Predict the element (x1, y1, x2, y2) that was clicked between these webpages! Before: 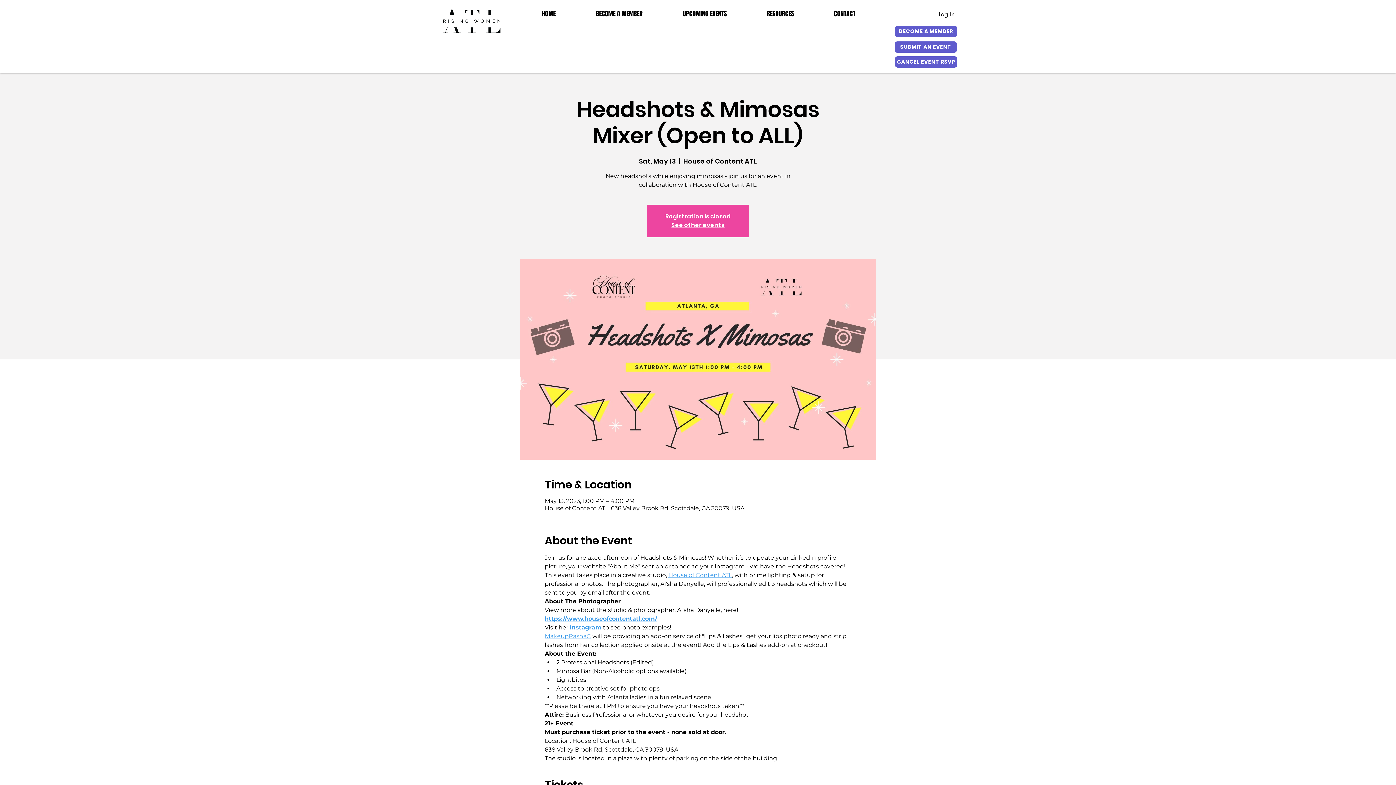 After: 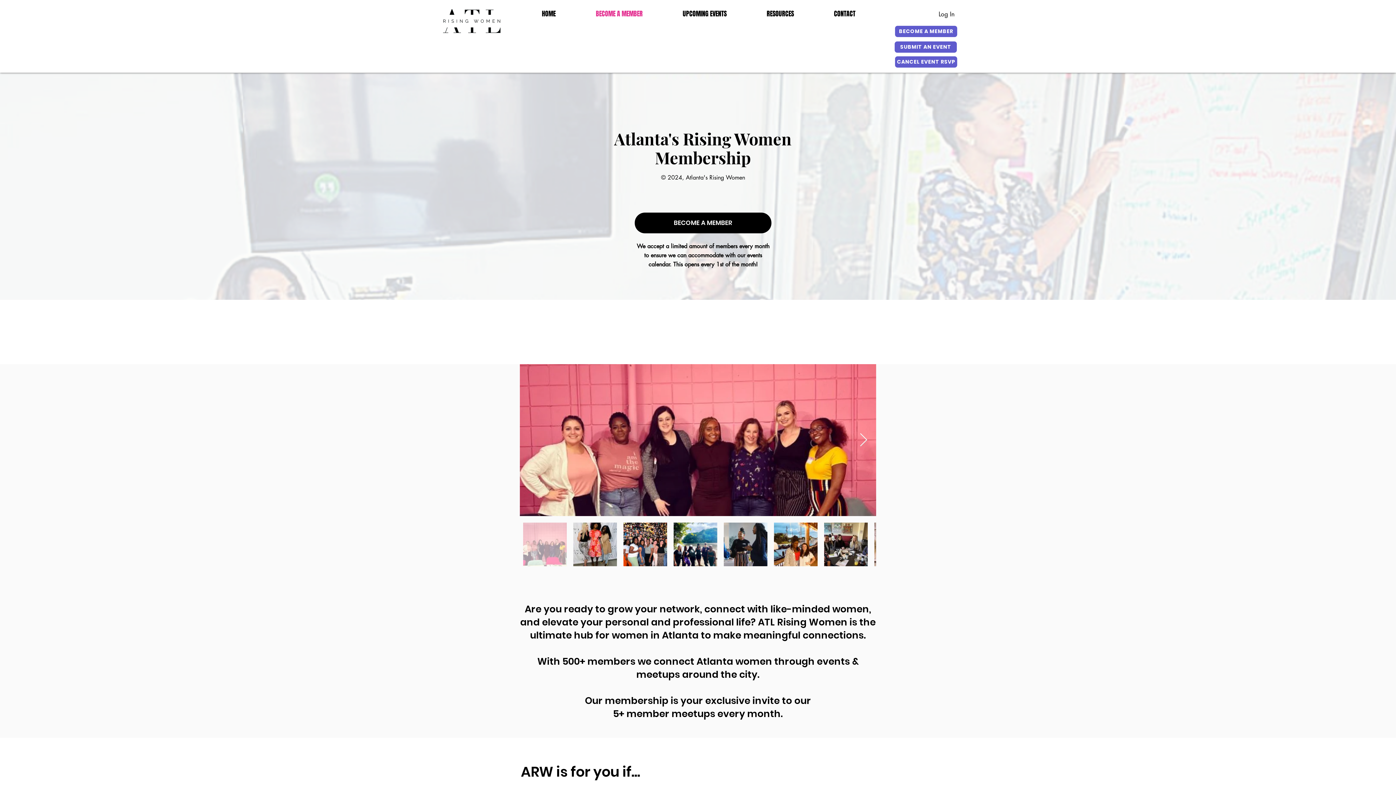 Action: bbox: (576, 6, 662, 21) label: BECOME A MEMBER